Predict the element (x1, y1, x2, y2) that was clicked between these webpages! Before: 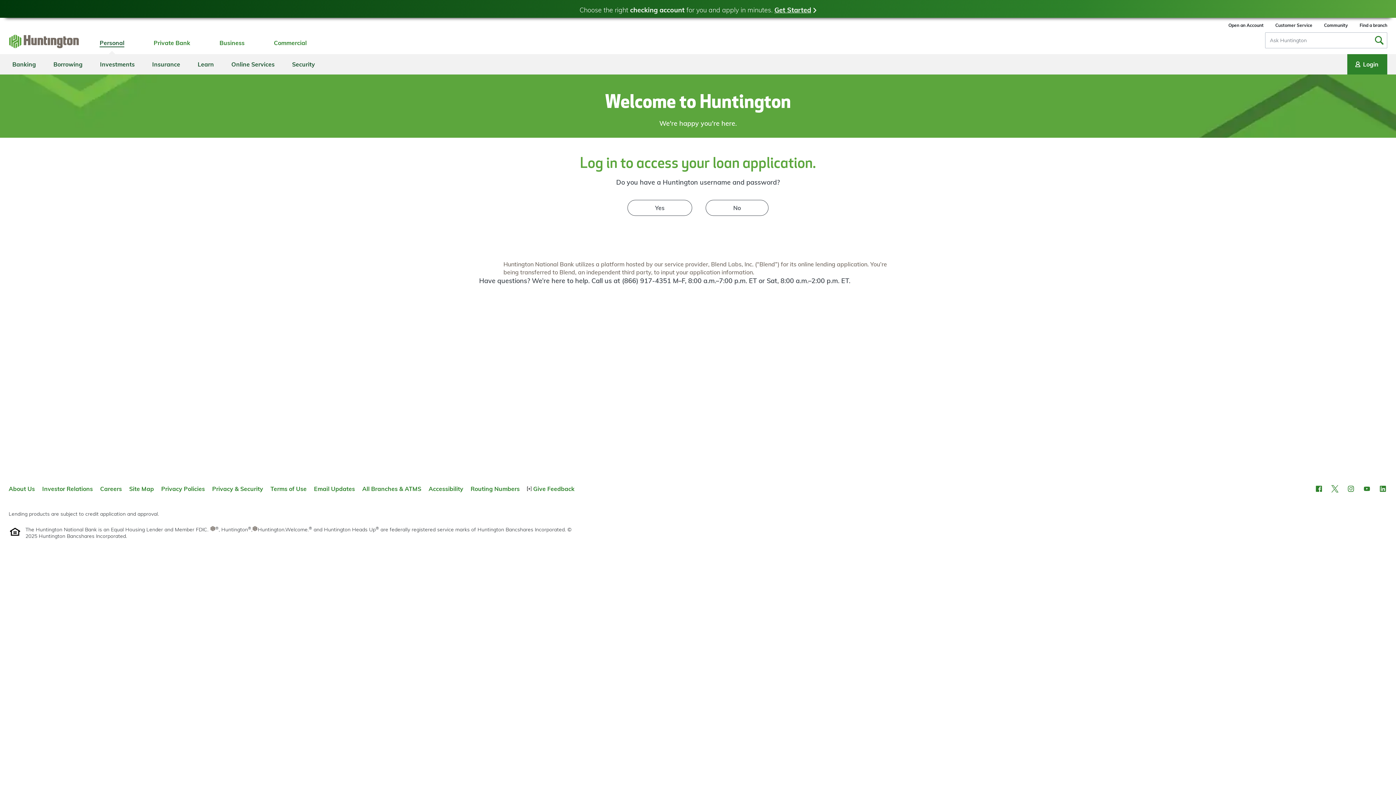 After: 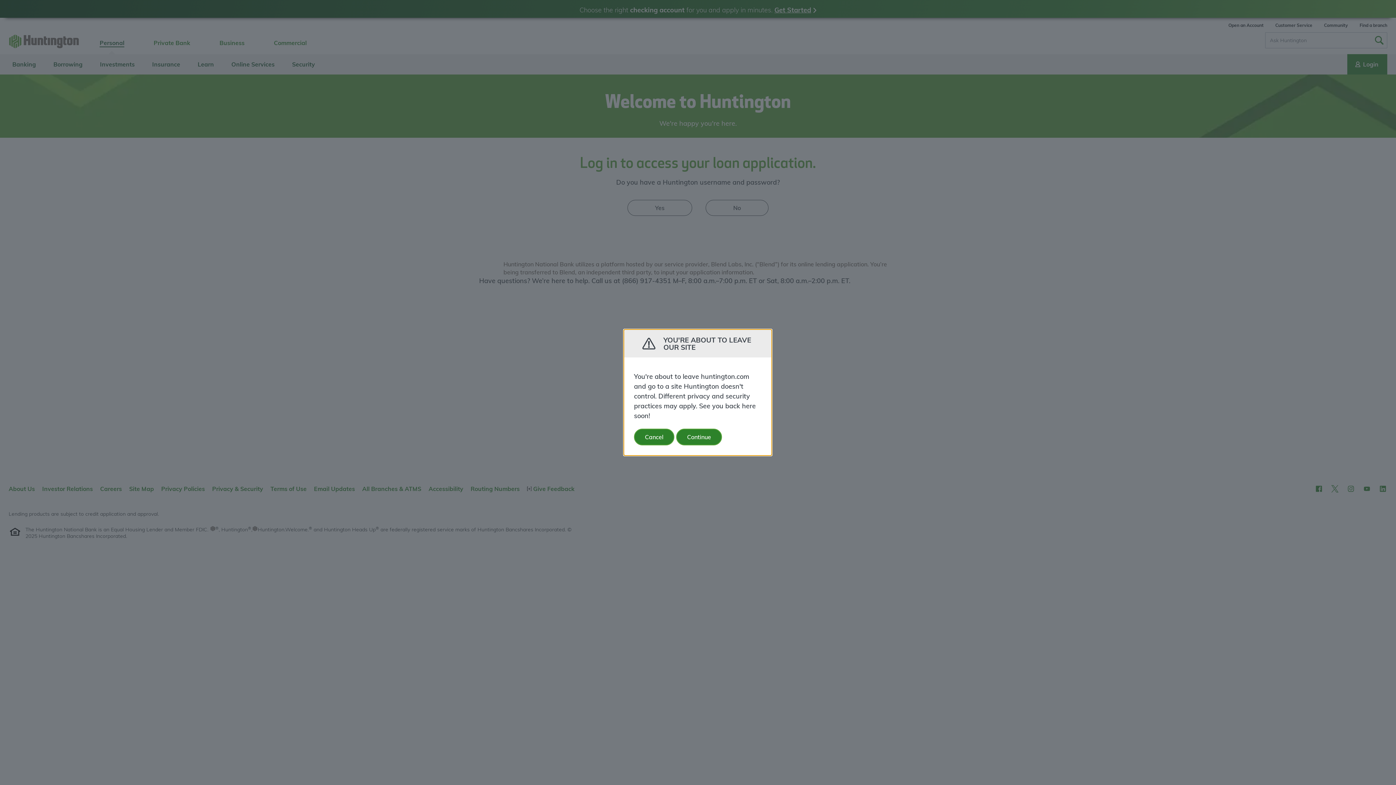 Action: bbox: (1362, 484, 1371, 493)